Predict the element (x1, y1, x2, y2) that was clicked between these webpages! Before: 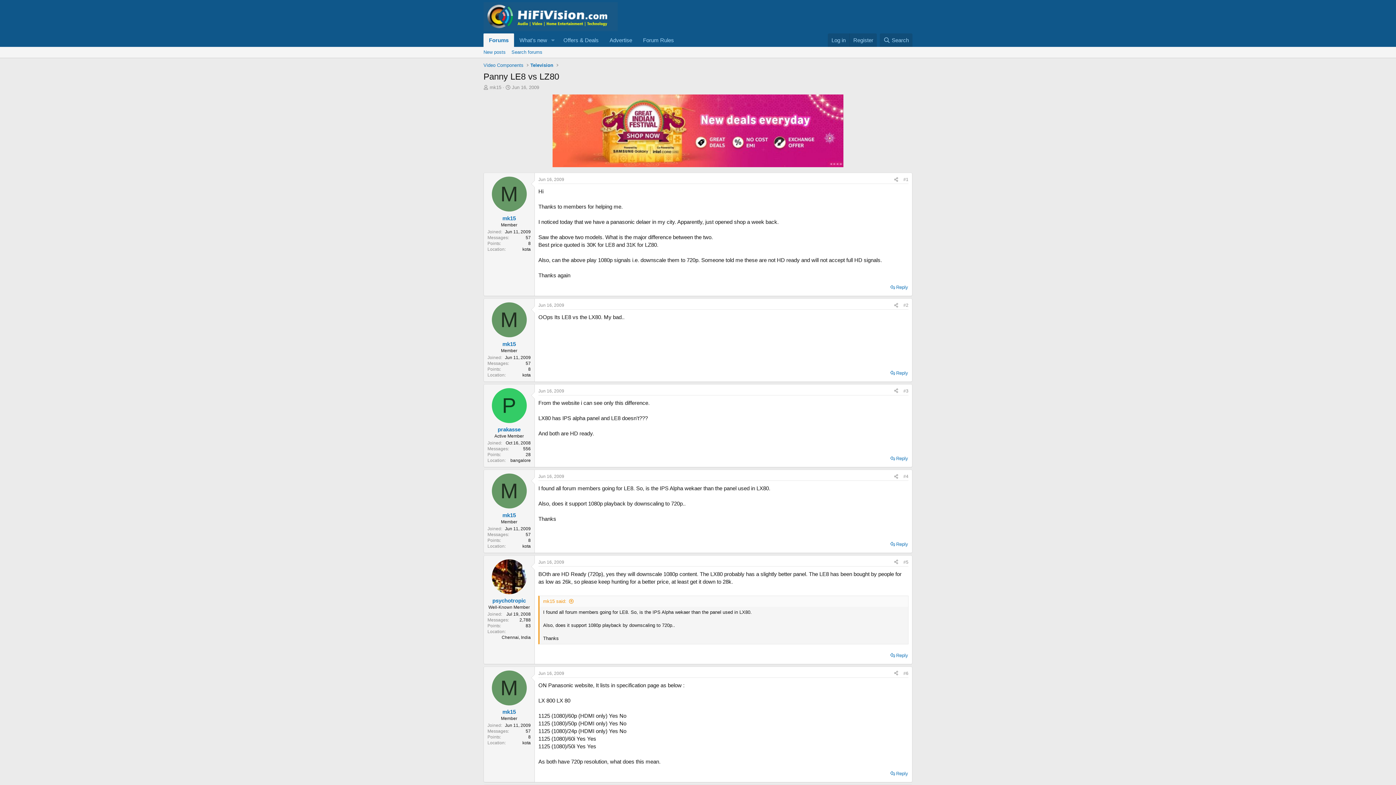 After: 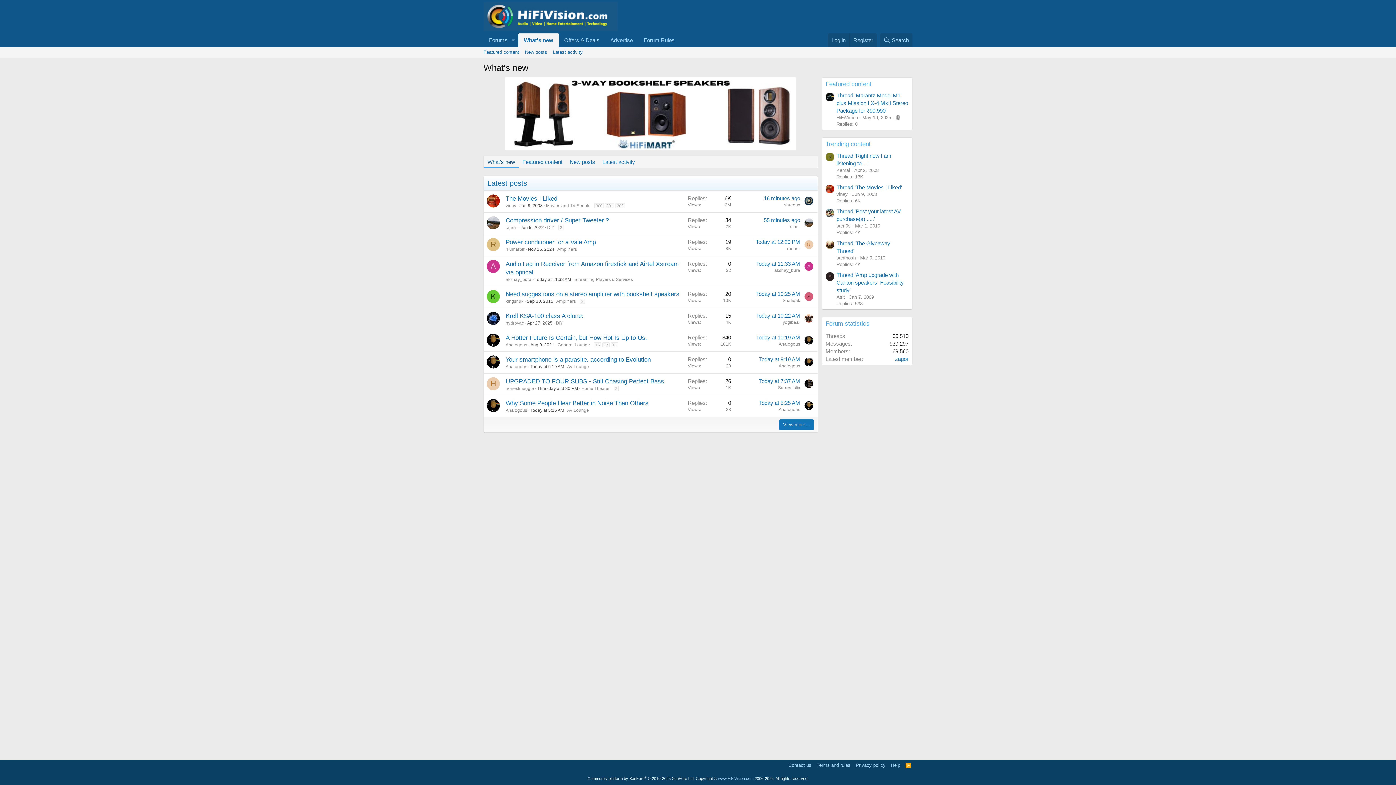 Action: label: What's new bbox: (514, 33, 547, 46)